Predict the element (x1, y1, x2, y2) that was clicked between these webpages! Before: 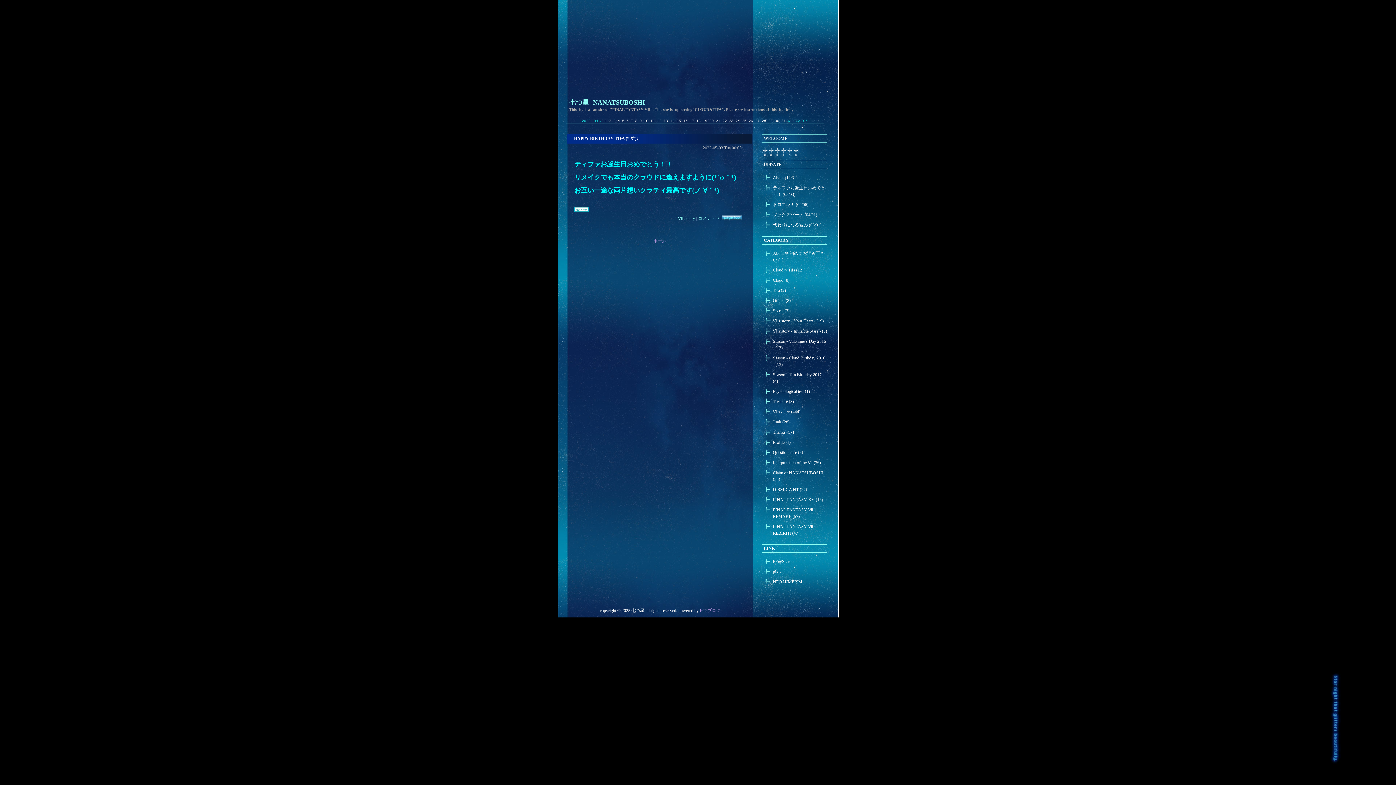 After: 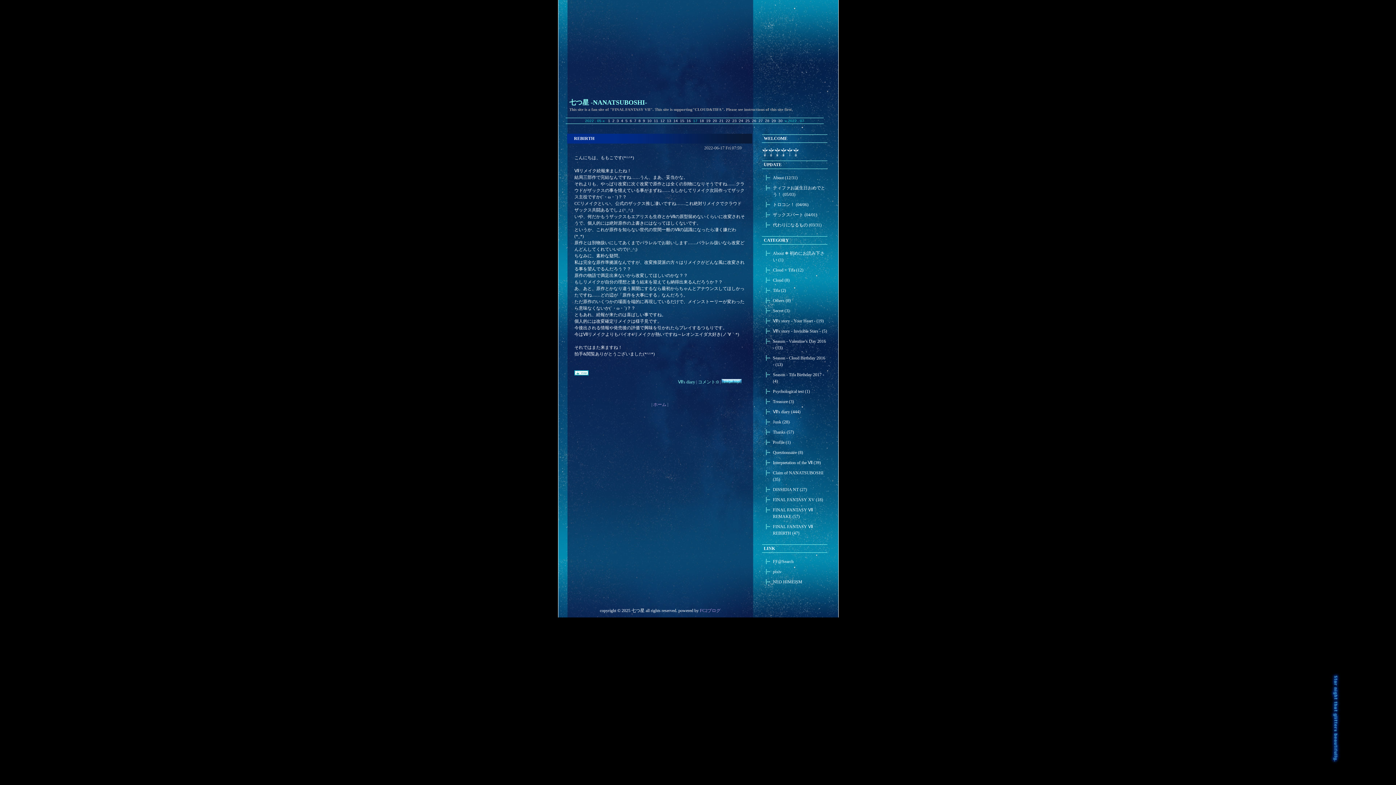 Action: label: » 2022 . 06 bbox: (788, 118, 807, 122)